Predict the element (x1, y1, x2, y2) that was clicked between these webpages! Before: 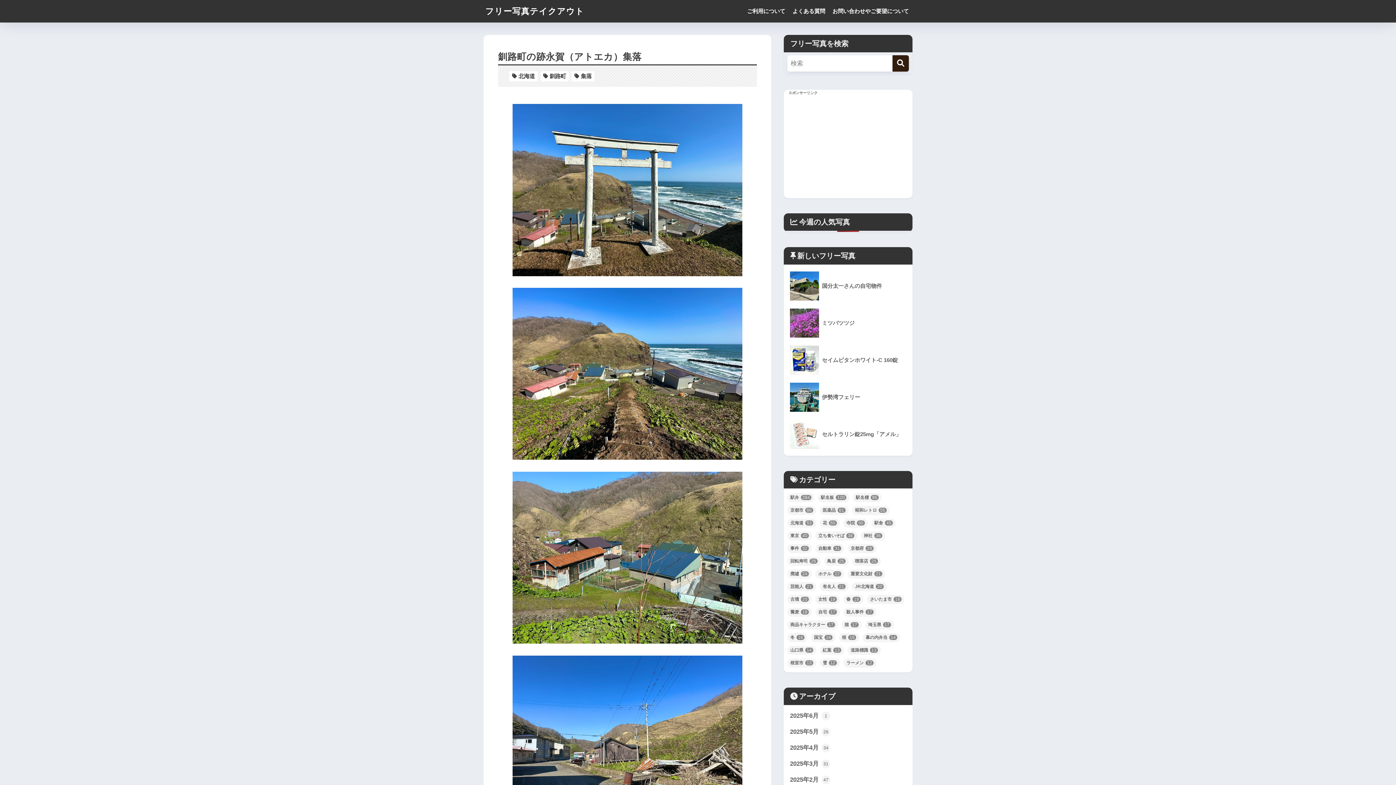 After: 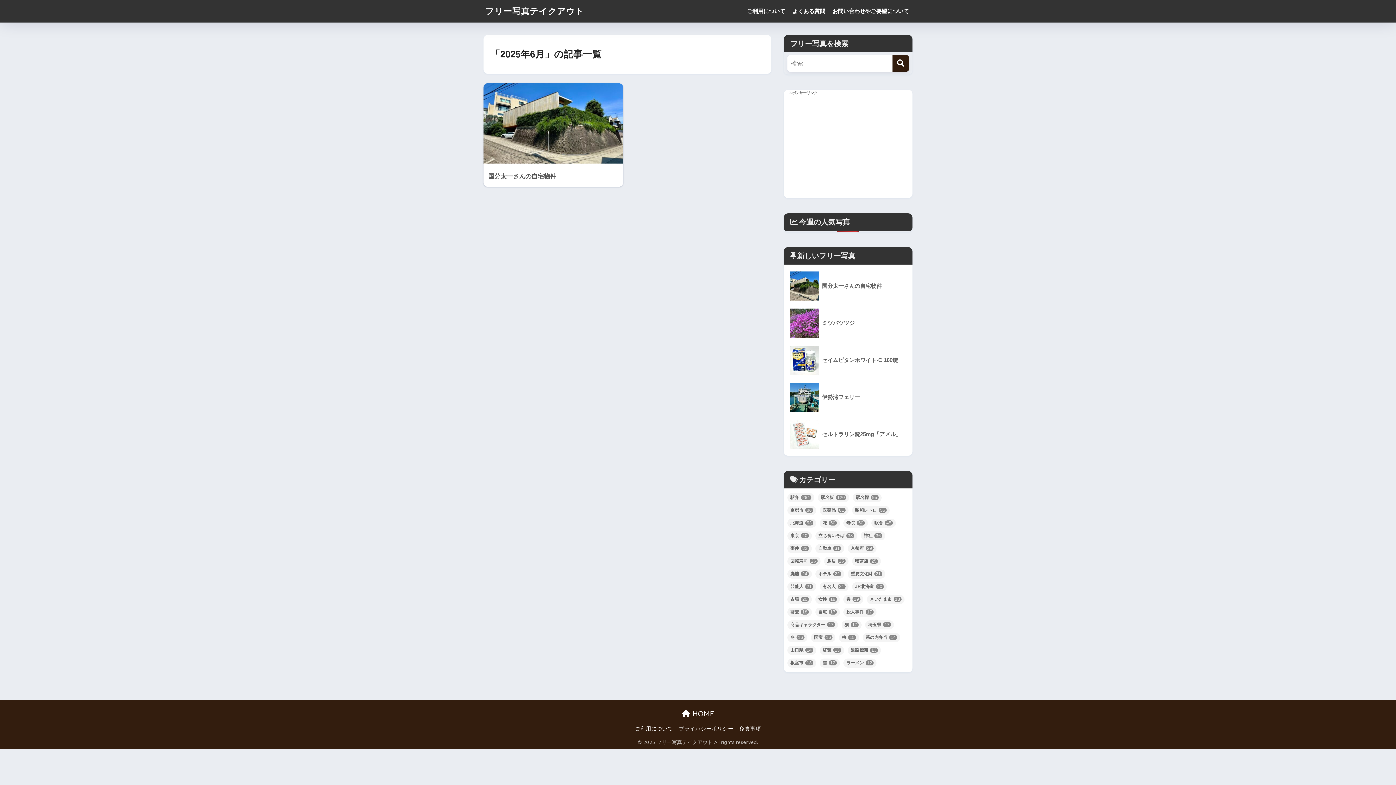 Action: bbox: (787, 708, 909, 724) label: 2025年6月 1